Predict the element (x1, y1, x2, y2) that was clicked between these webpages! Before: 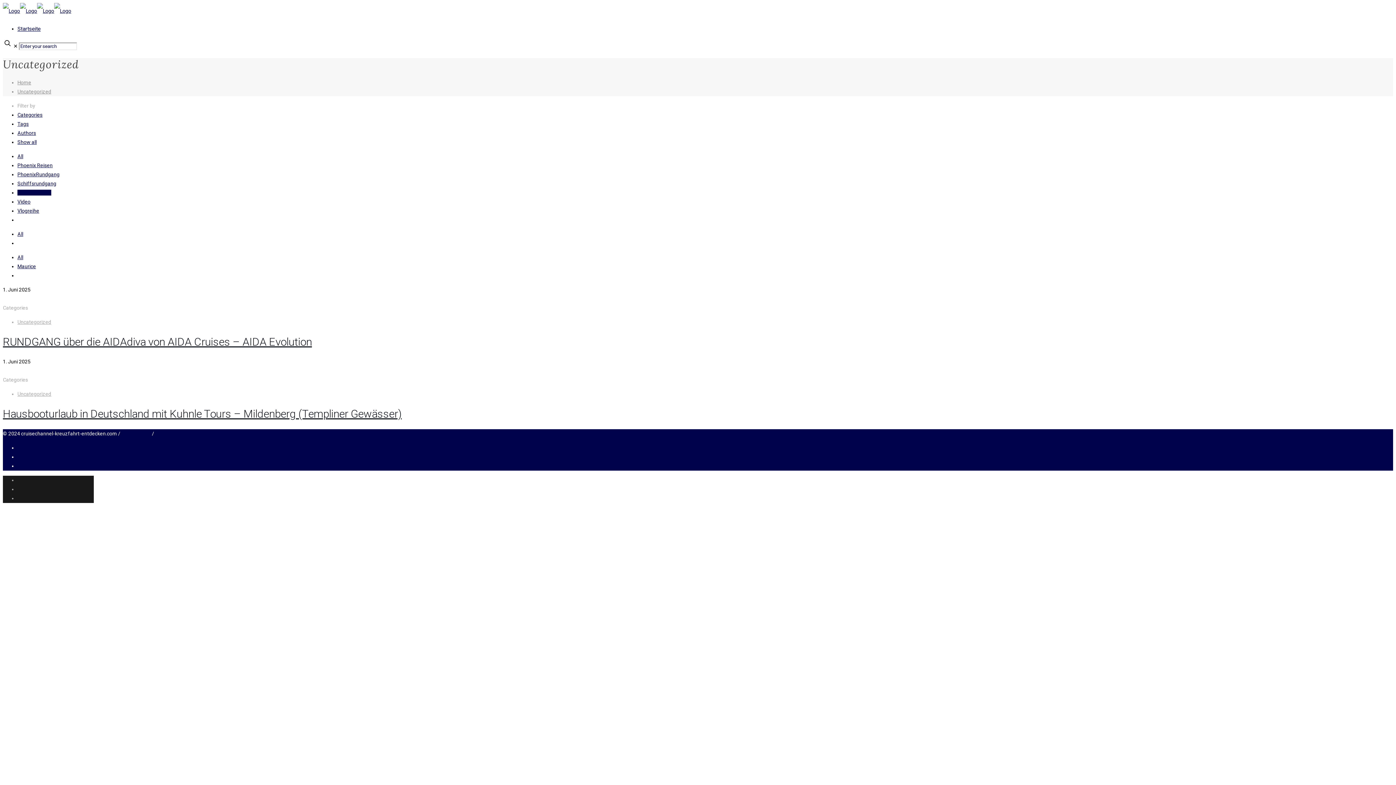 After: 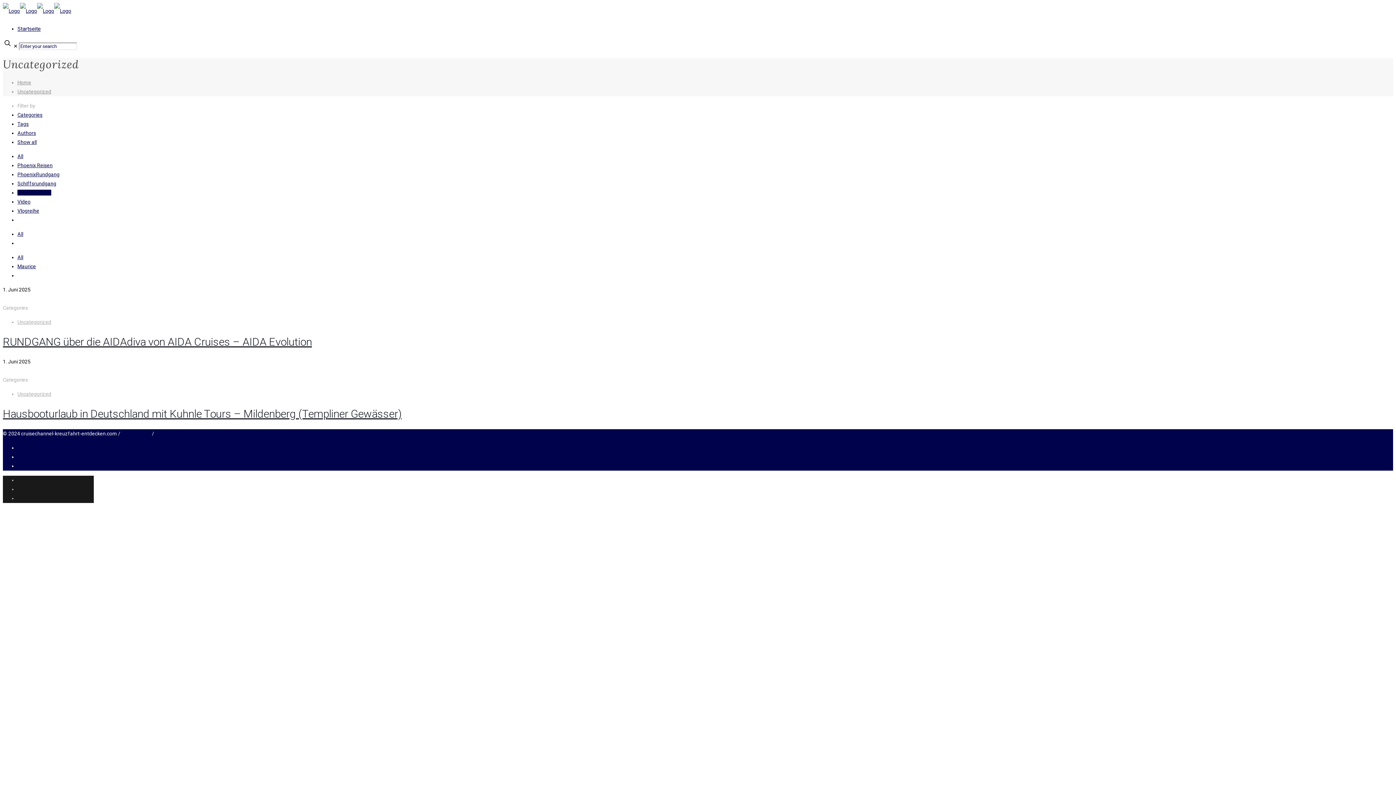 Action: bbox: (17, 130, 36, 136) label: Authors